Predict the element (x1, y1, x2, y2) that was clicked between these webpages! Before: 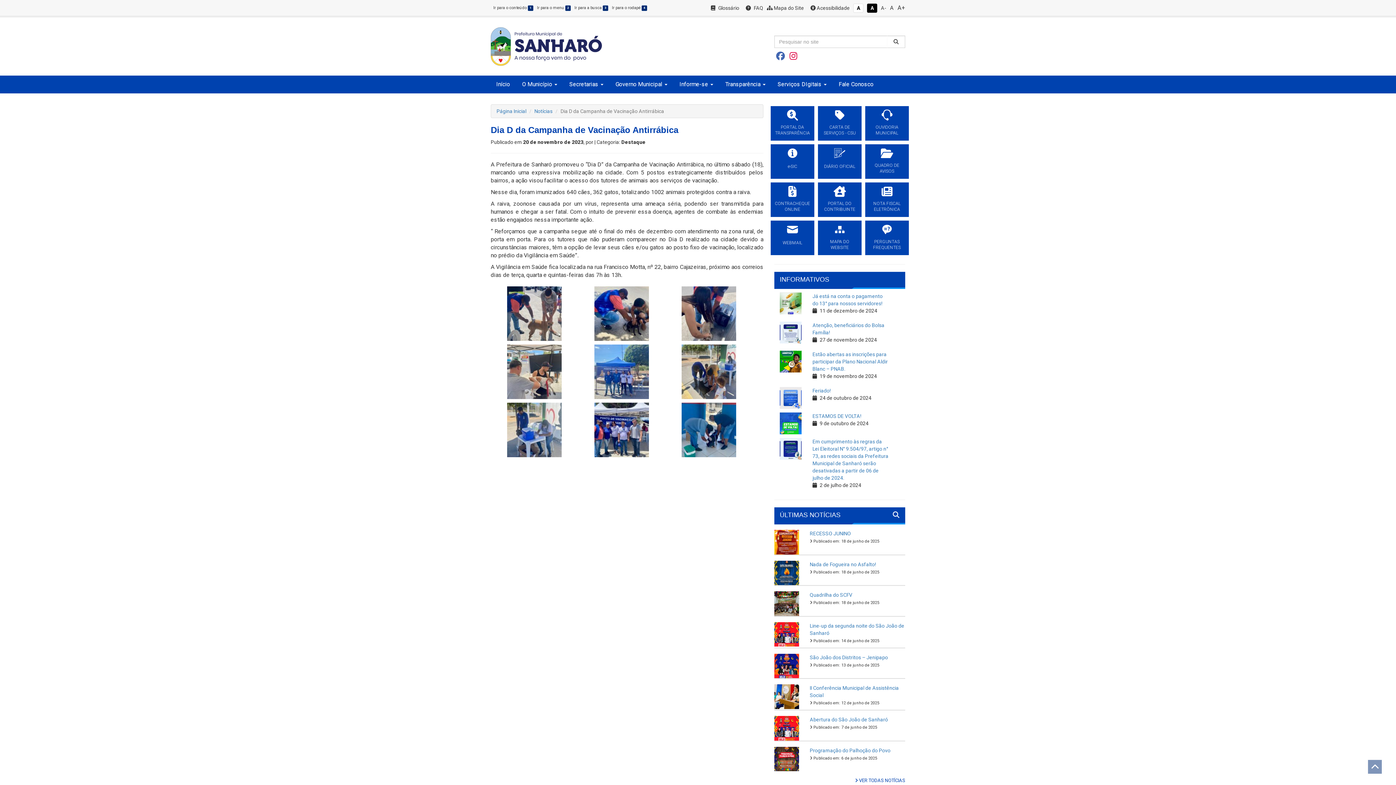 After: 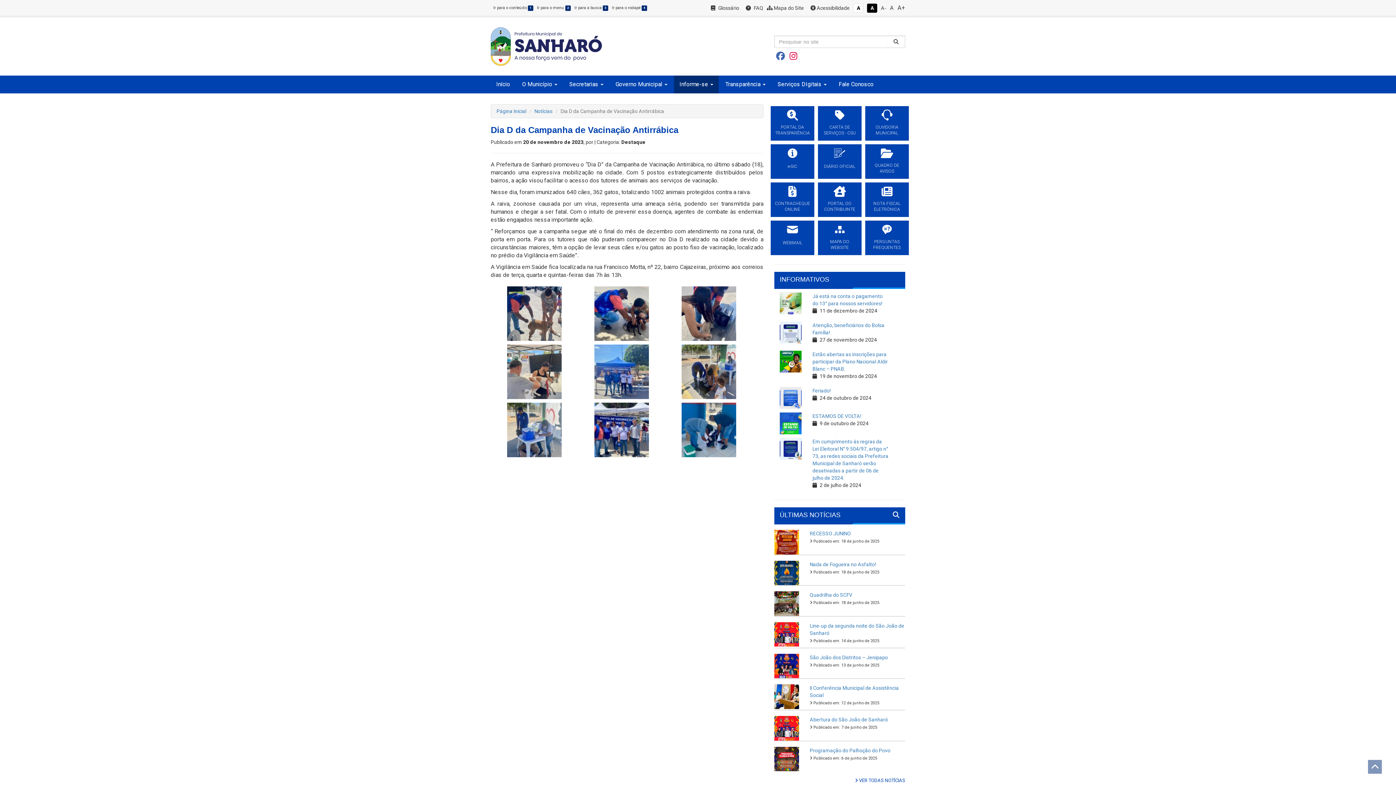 Action: label: Informe-se  bbox: (674, 75, 718, 93)